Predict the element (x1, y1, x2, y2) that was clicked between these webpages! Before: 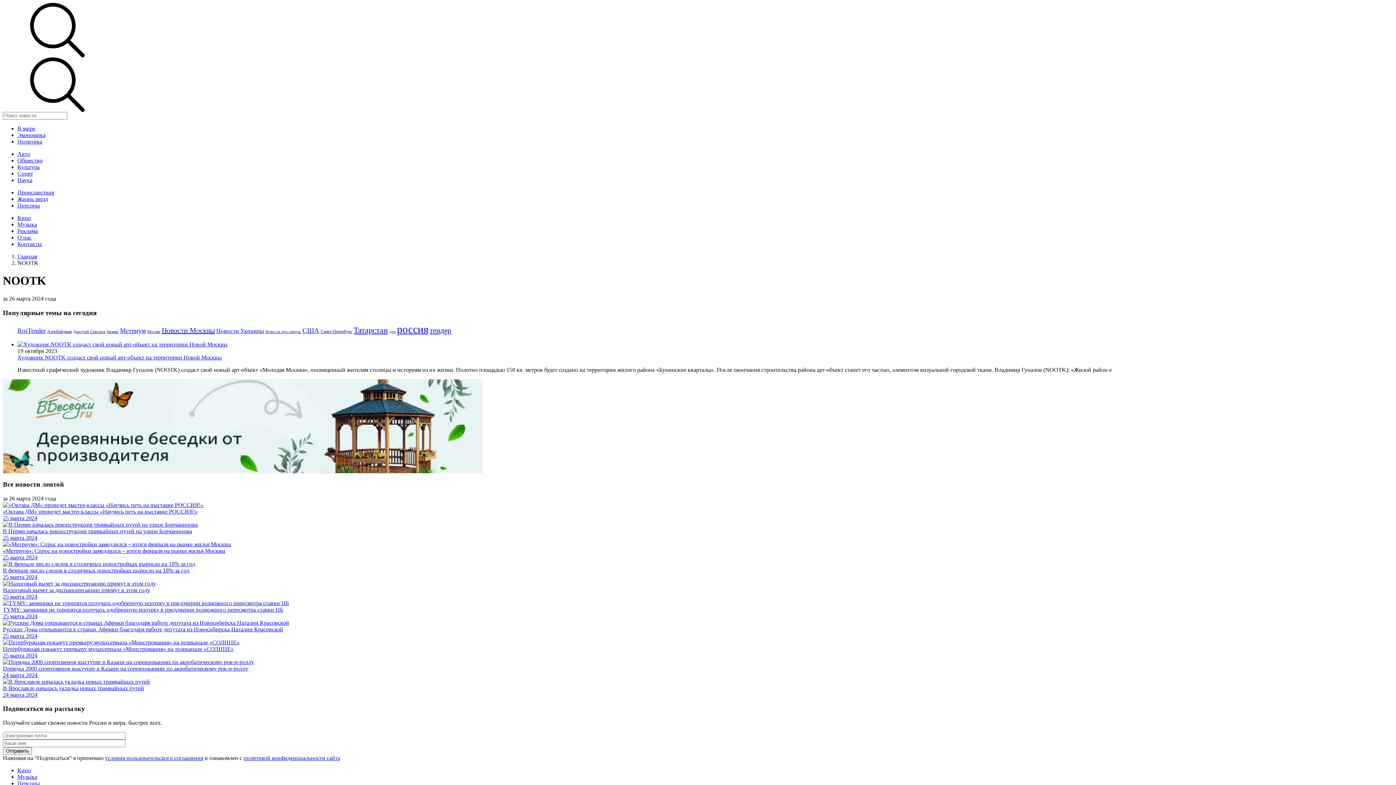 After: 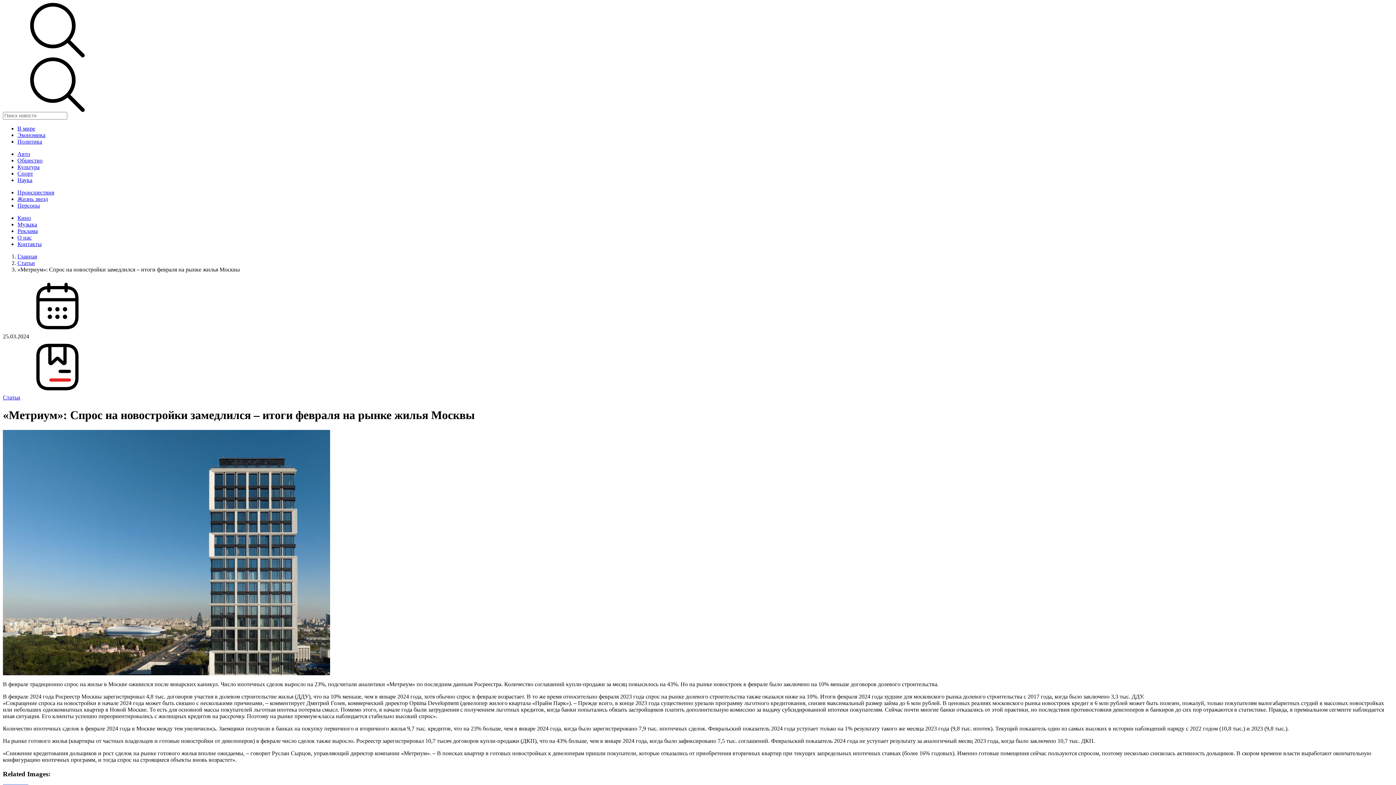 Action: label: «Метриум»: Спрос на новостройки замедлился – итоги февраля на рынке жилья Москвы
25 марта 2024 bbox: (2, 541, 1393, 561)